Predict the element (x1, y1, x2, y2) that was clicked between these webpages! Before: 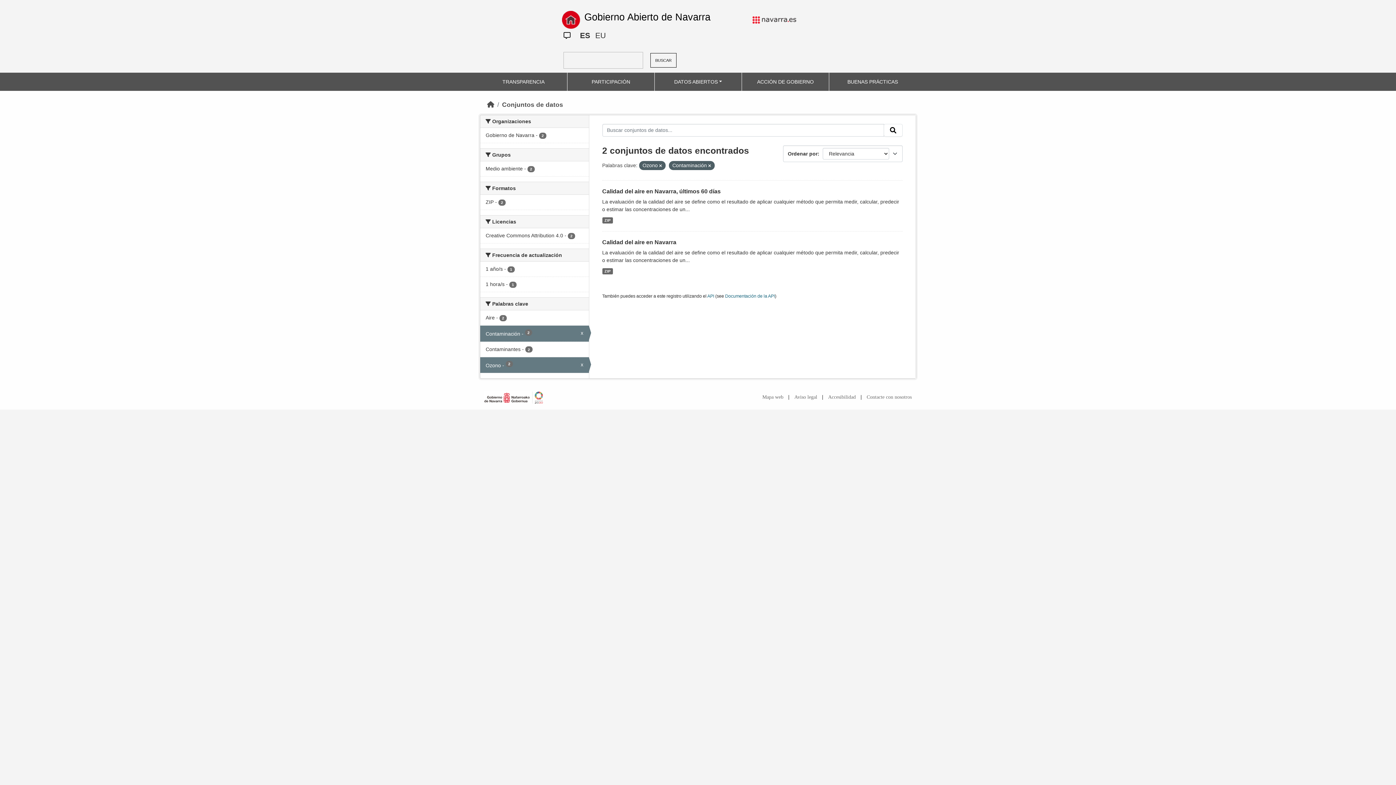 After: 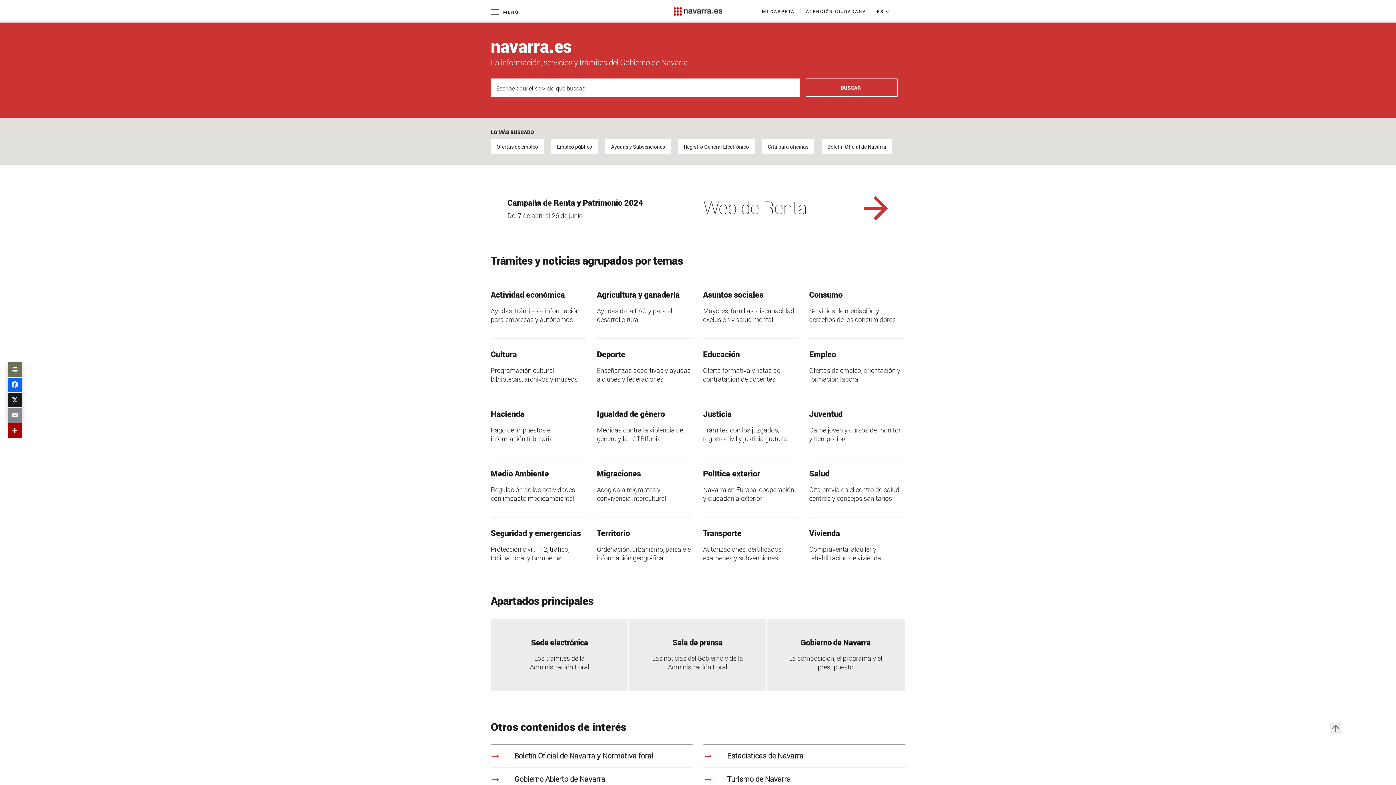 Action: bbox: (752, 16, 796, 22)